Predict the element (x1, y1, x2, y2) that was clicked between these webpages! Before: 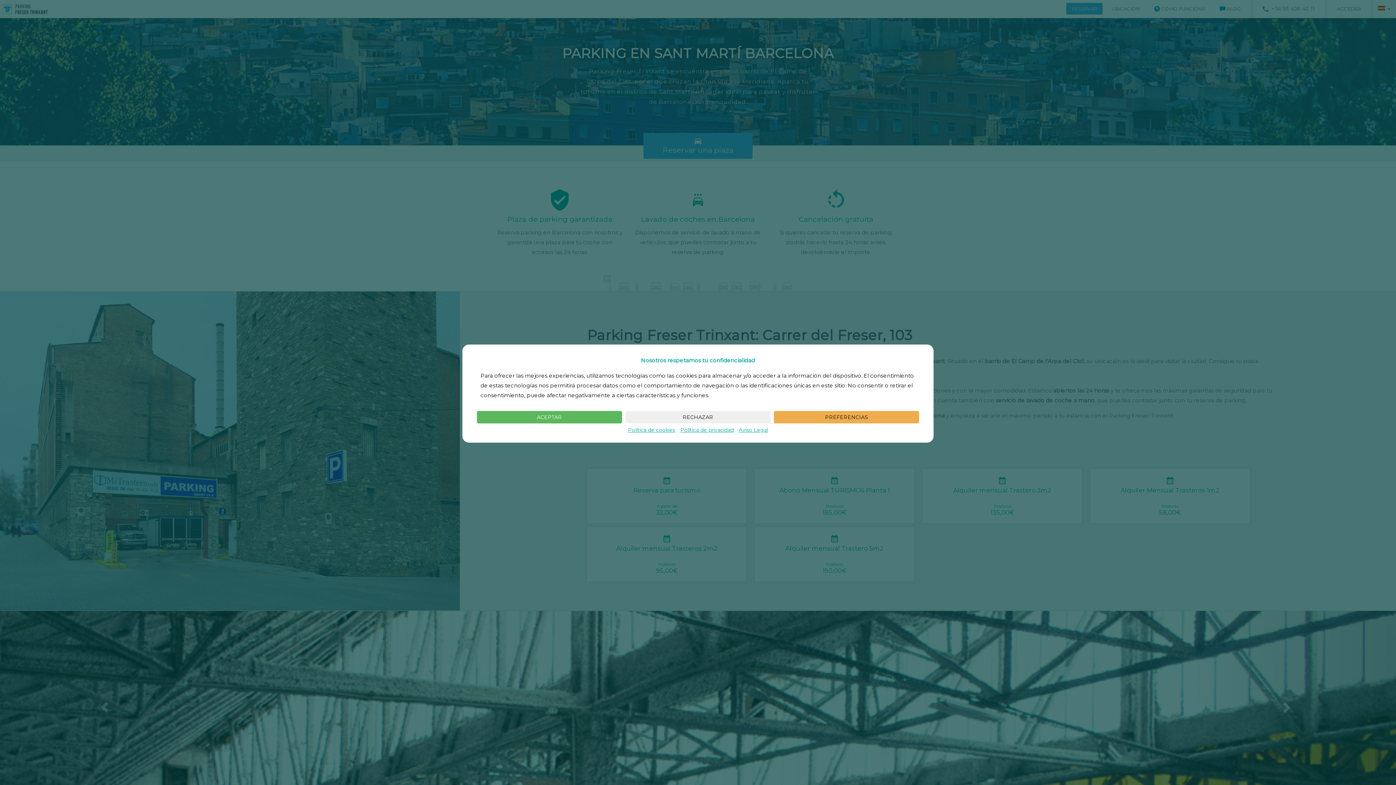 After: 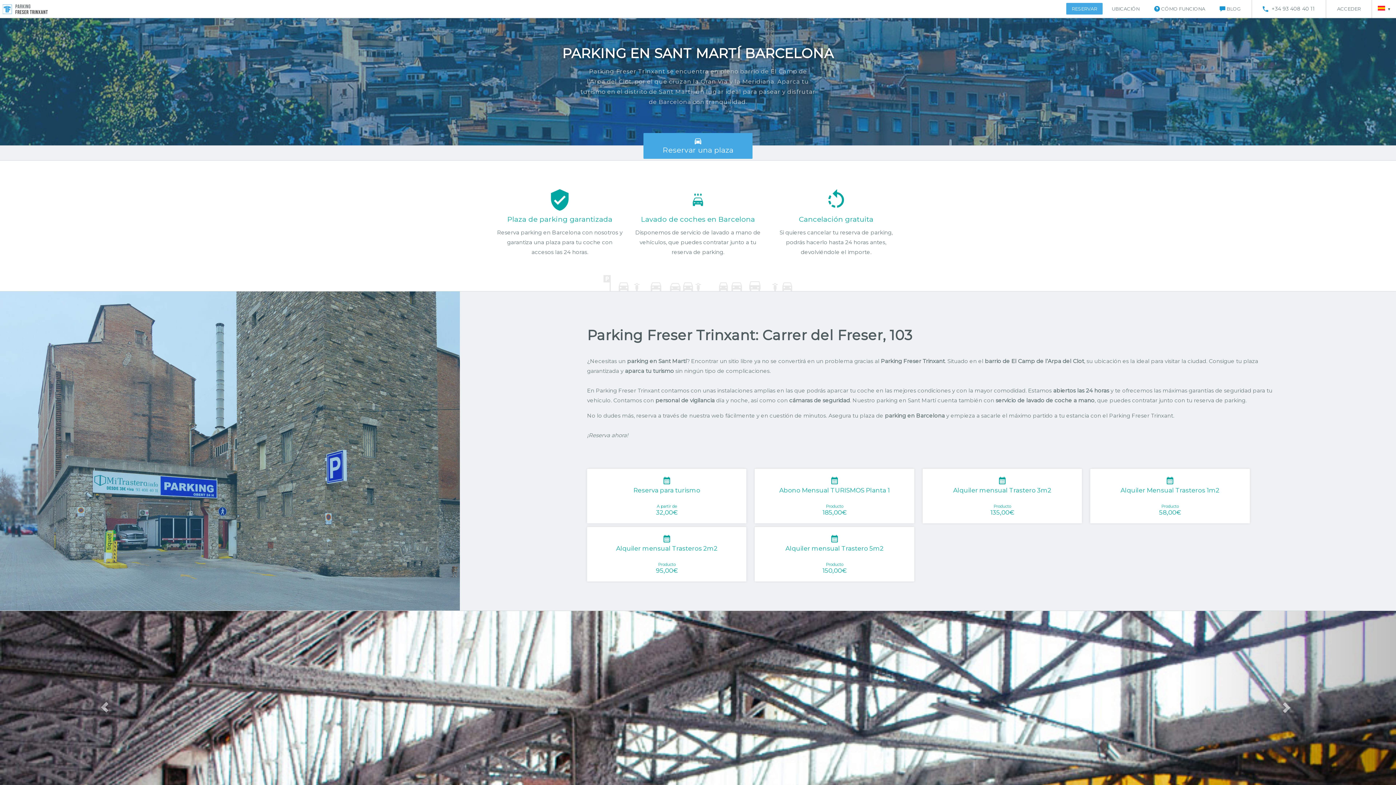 Action: label: ACEPTAR bbox: (477, 411, 622, 423)